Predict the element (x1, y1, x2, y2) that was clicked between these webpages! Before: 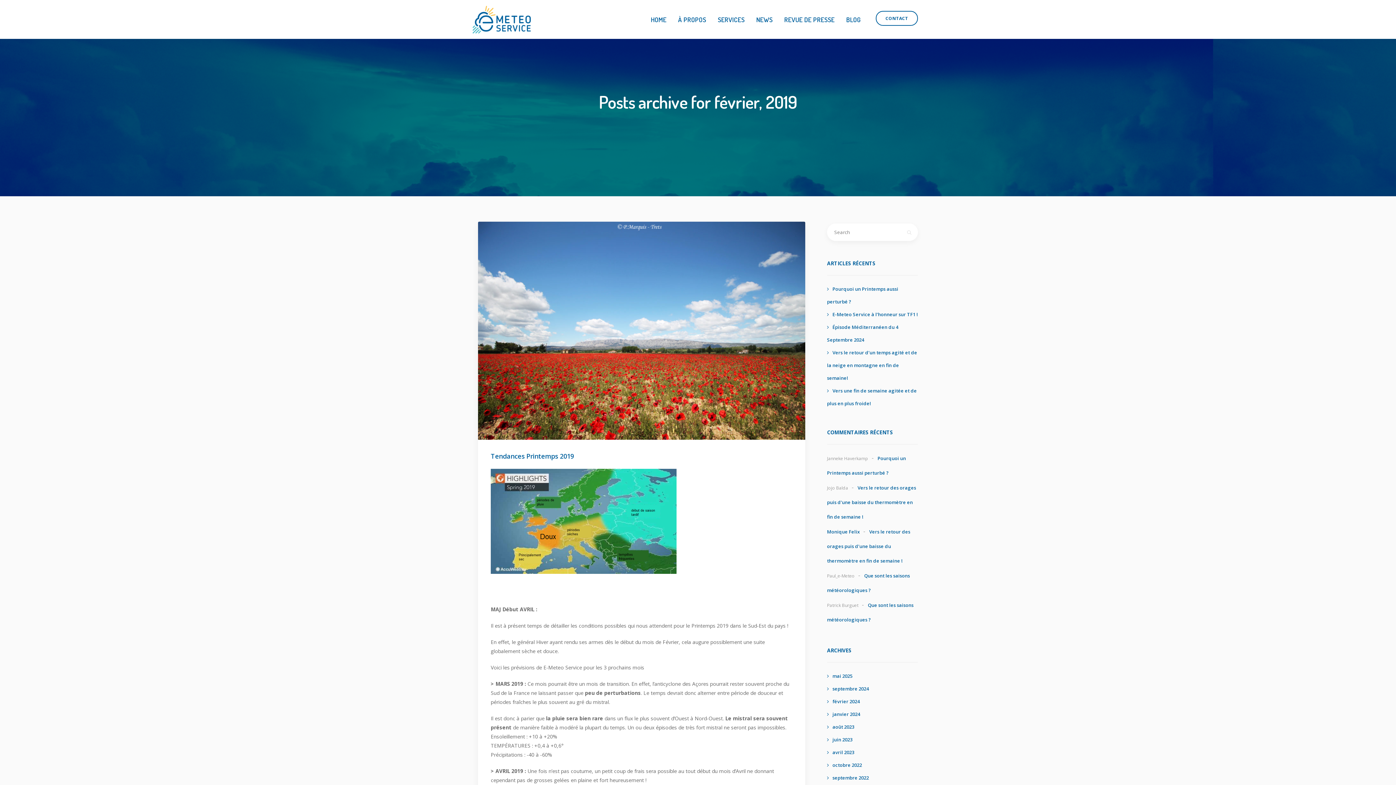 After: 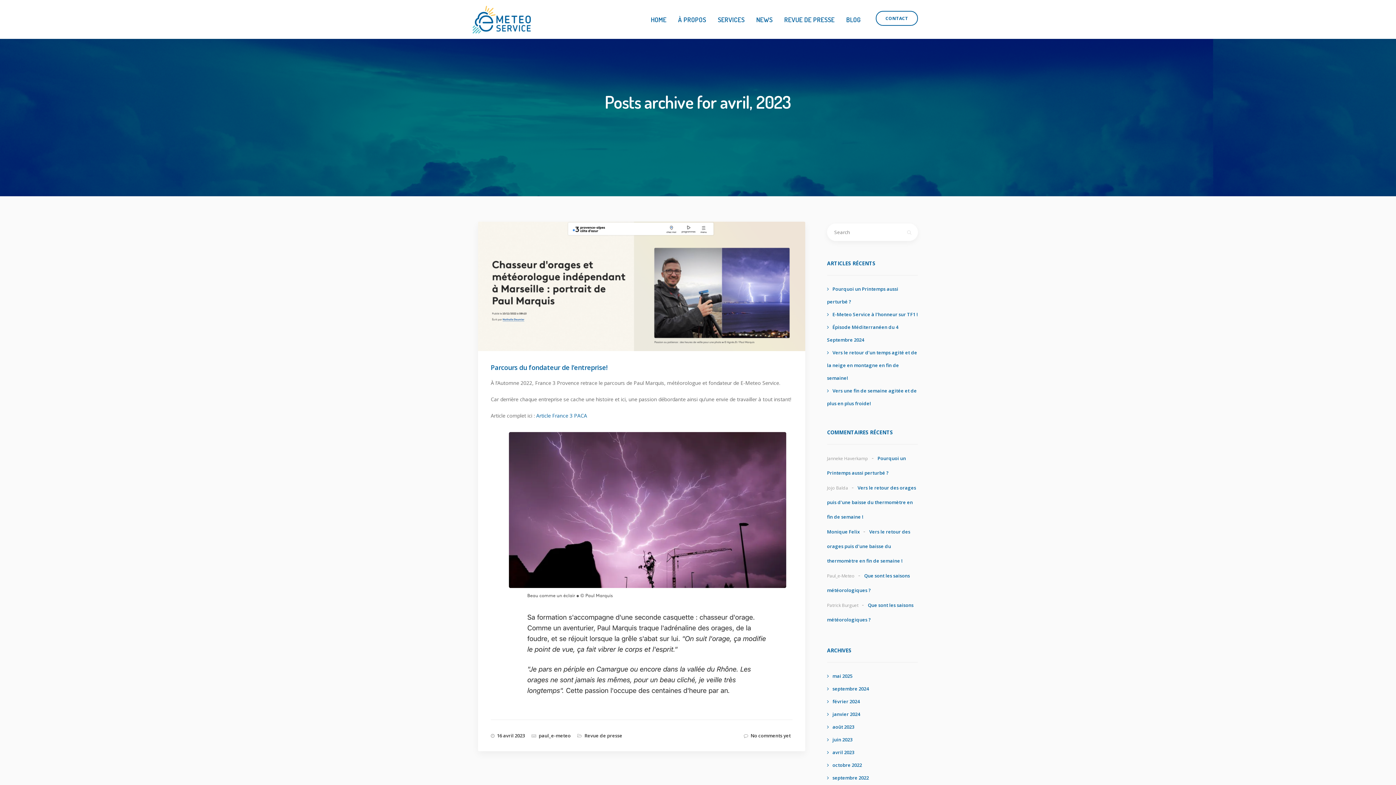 Action: bbox: (827, 749, 854, 756) label: avril 2023